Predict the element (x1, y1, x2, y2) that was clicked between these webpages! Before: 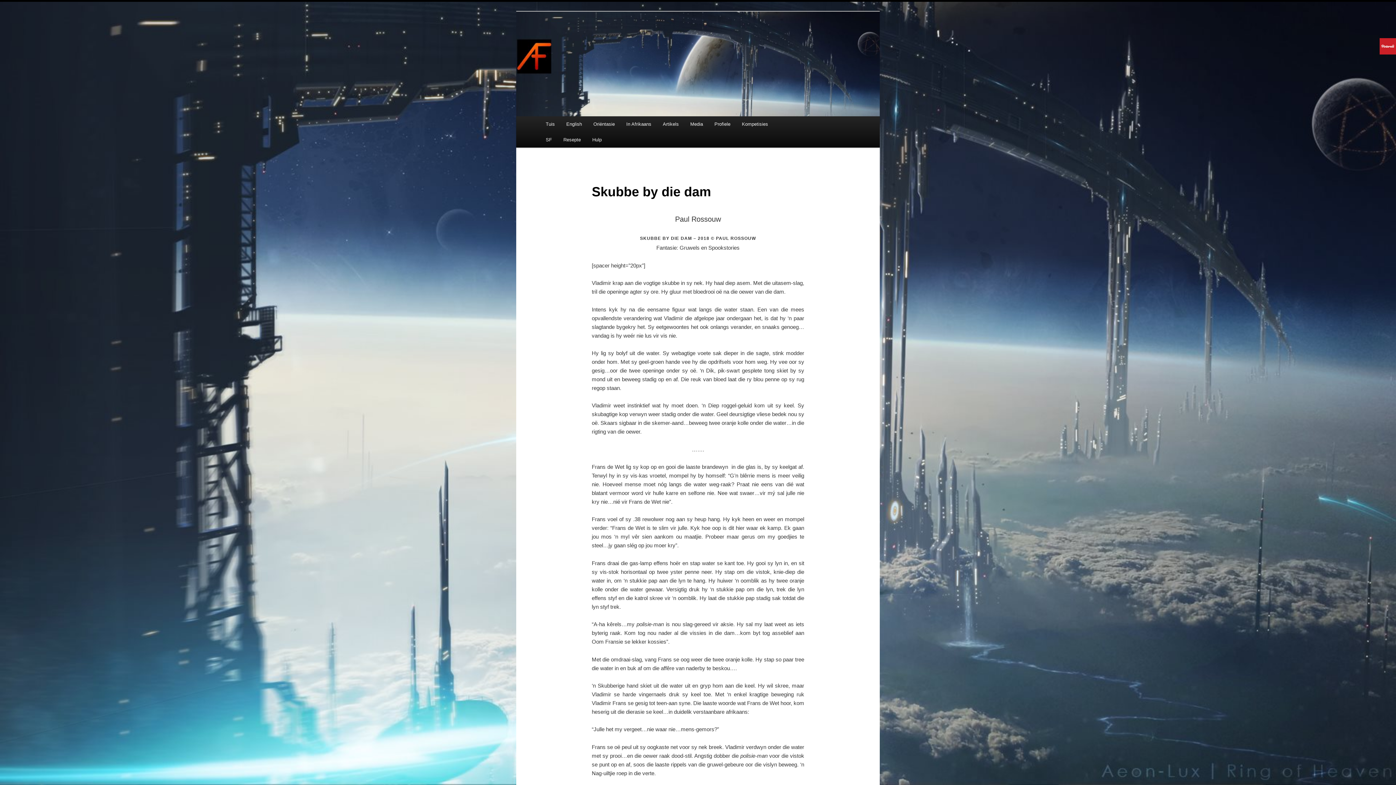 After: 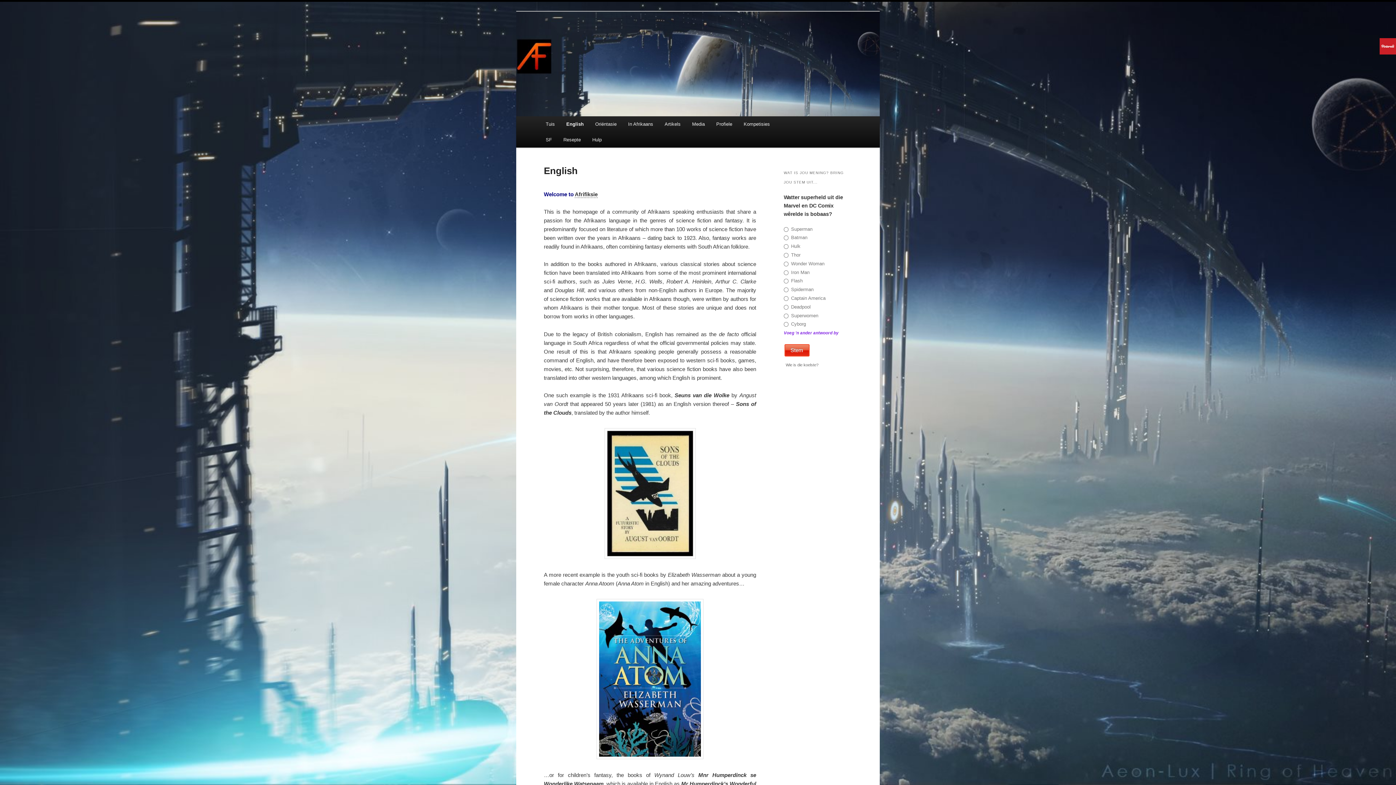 Action: label: English bbox: (560, 116, 587, 132)